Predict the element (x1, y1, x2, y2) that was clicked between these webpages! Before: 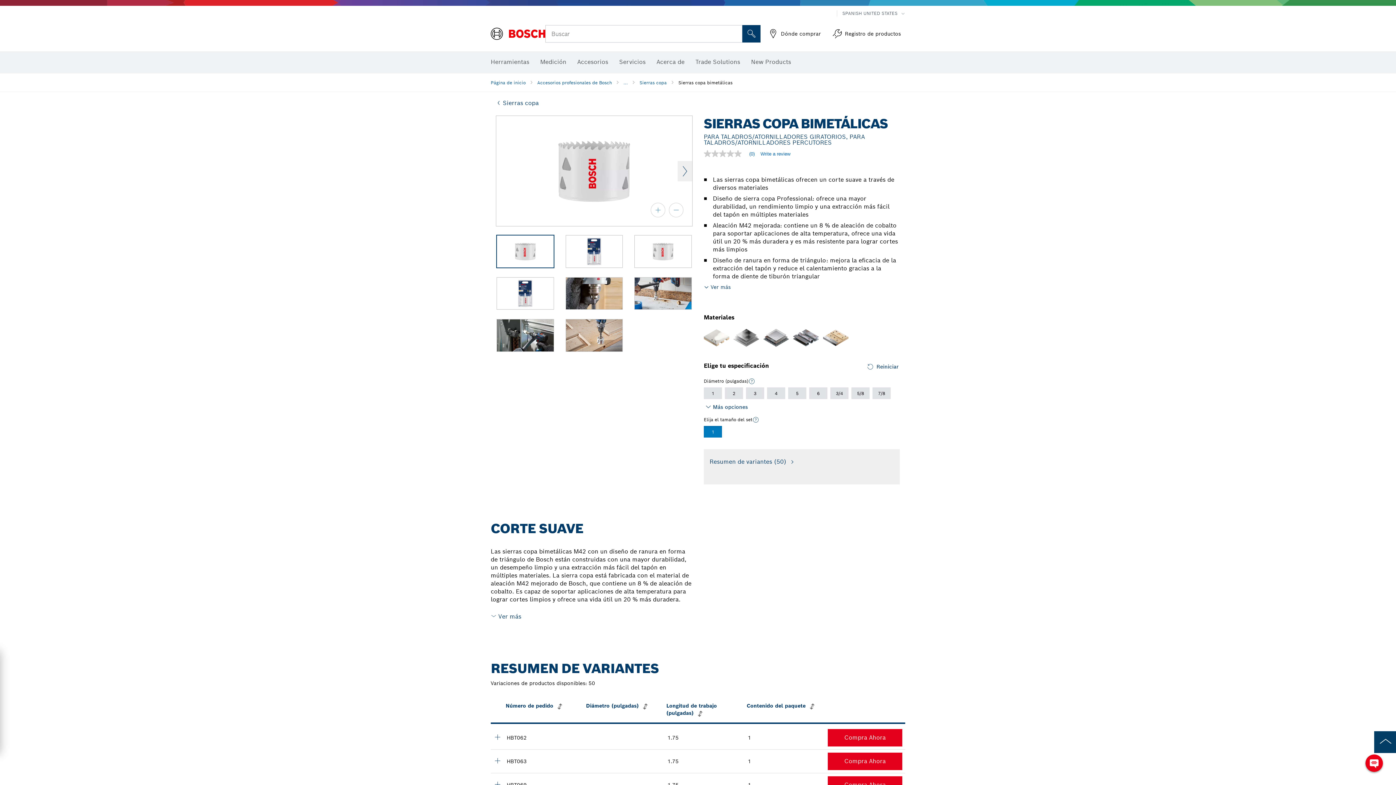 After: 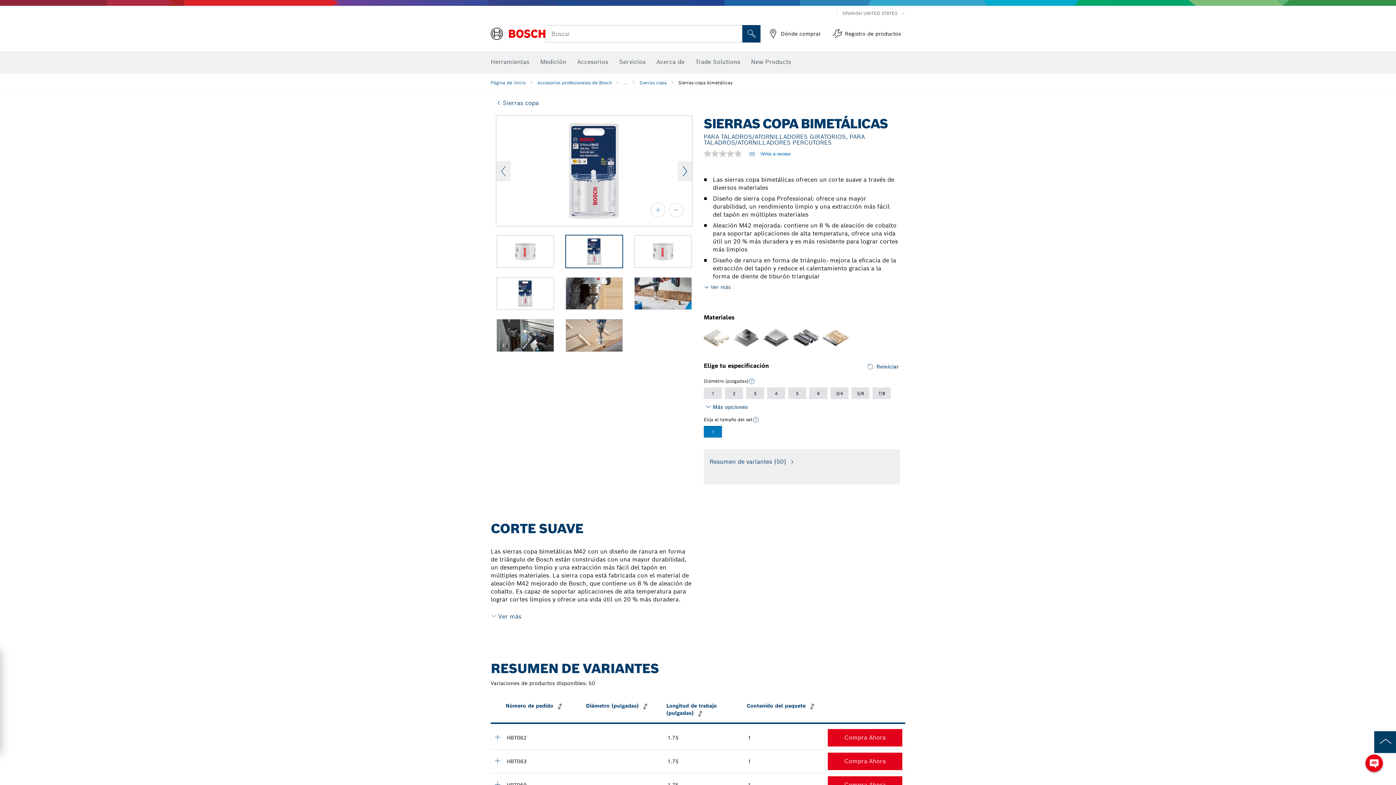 Action: label: Next bbox: (677, 160, 692, 181)